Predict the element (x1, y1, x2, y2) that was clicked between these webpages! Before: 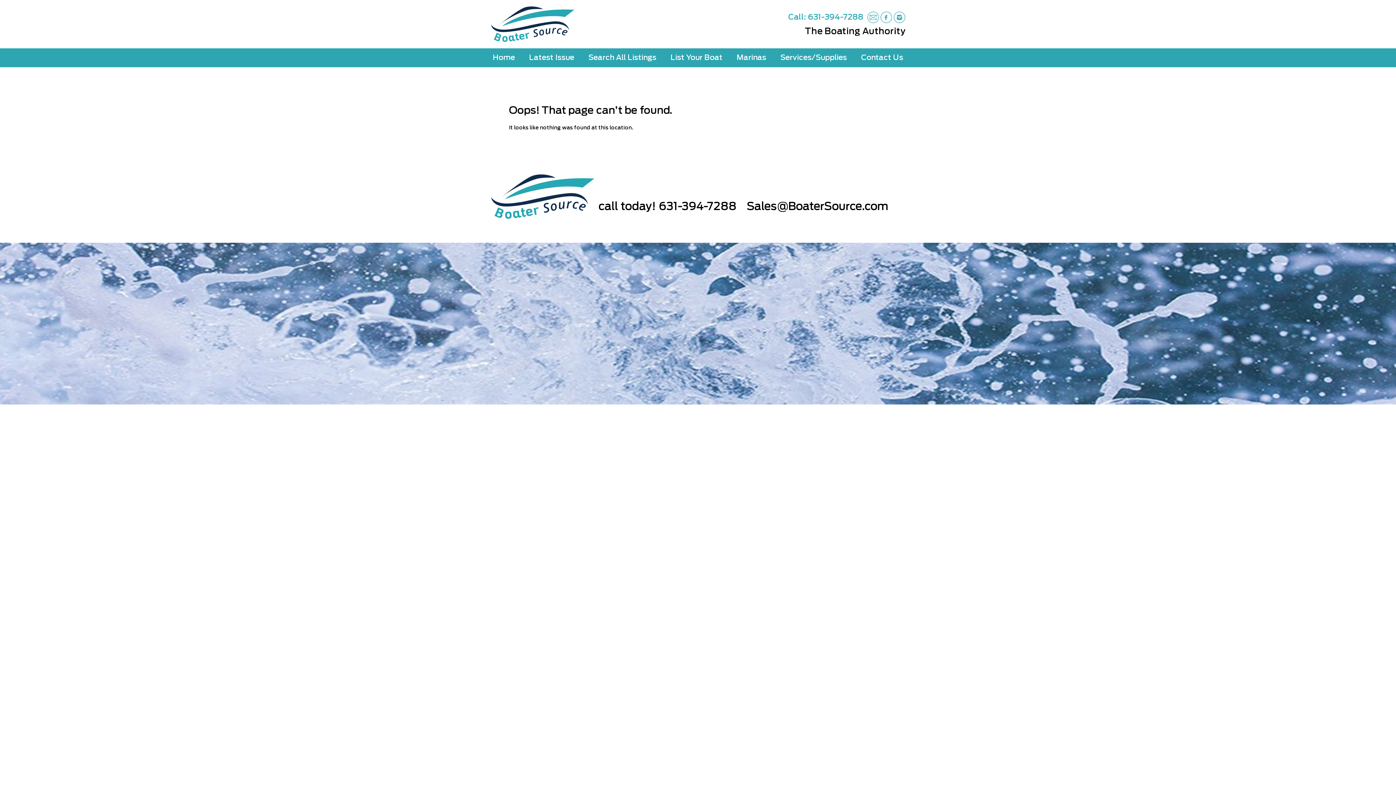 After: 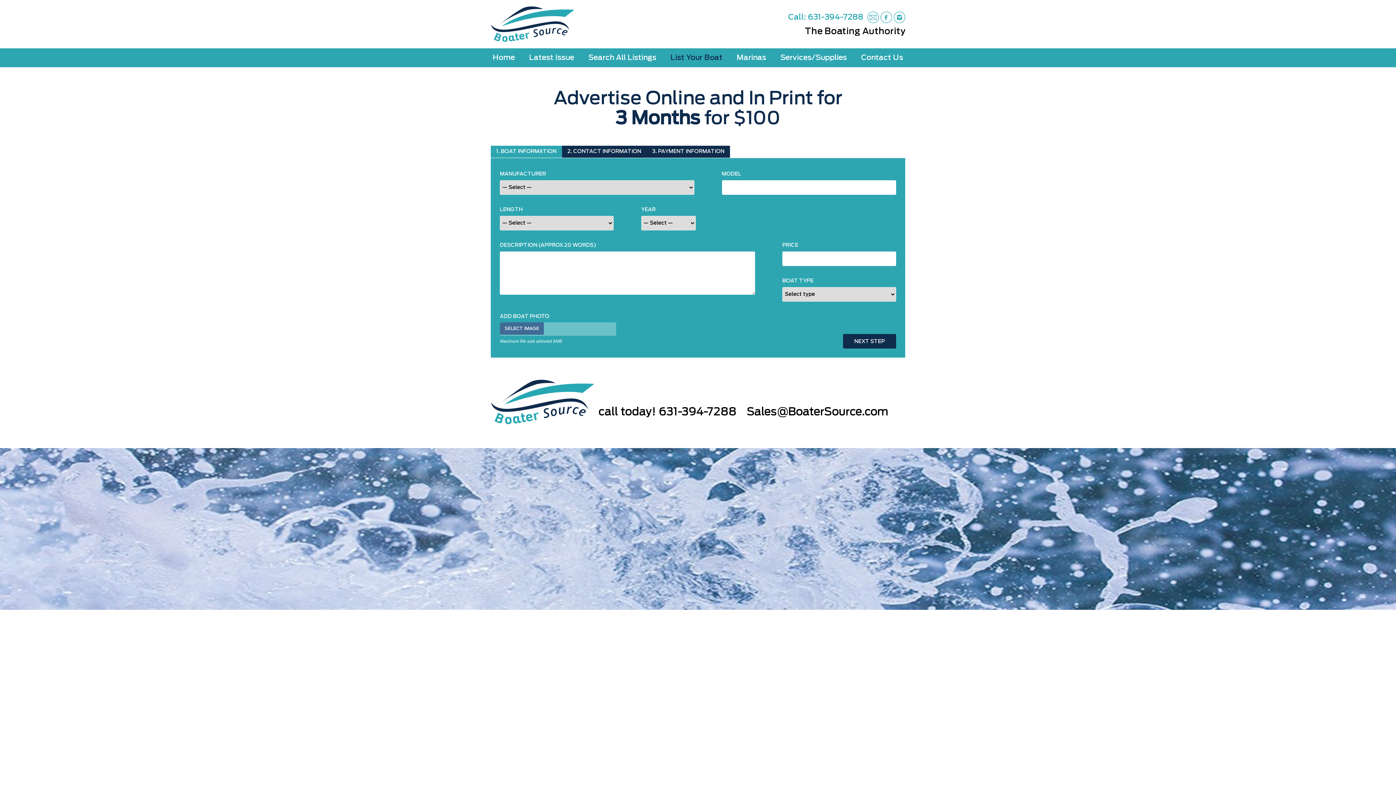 Action: label: List Your Boat bbox: (664, 48, 729, 67)